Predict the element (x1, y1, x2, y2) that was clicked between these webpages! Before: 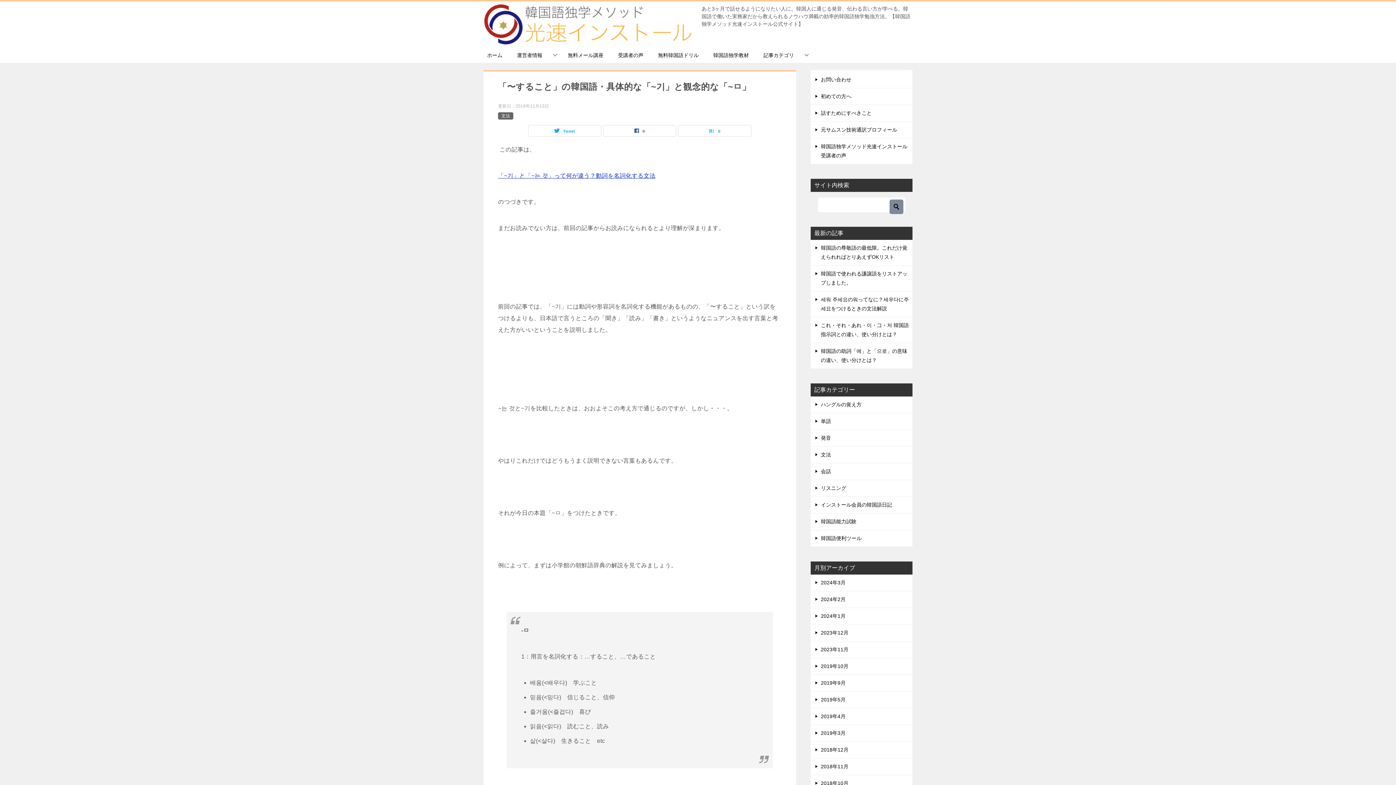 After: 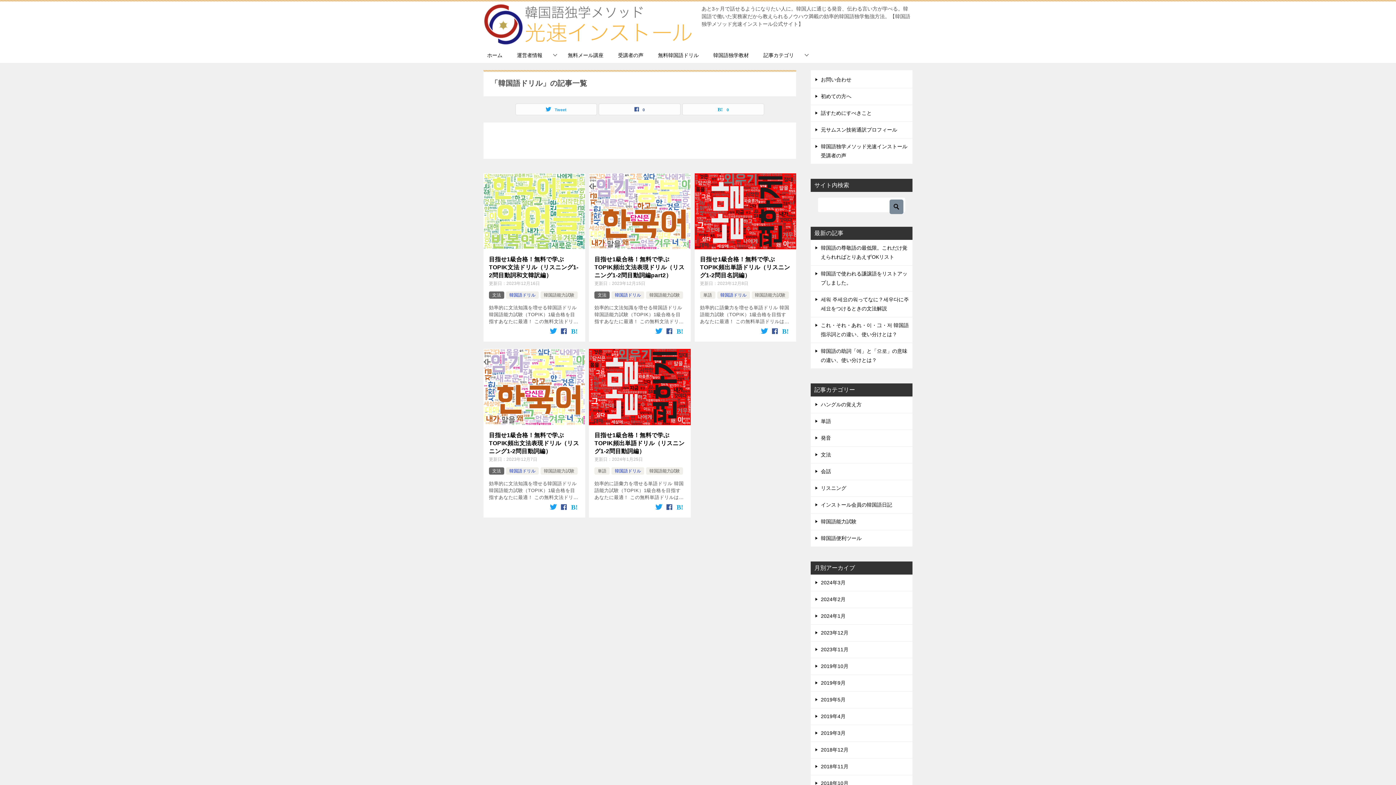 Action: label: 無料韓国語ドリル bbox: (650, 47, 706, 62)